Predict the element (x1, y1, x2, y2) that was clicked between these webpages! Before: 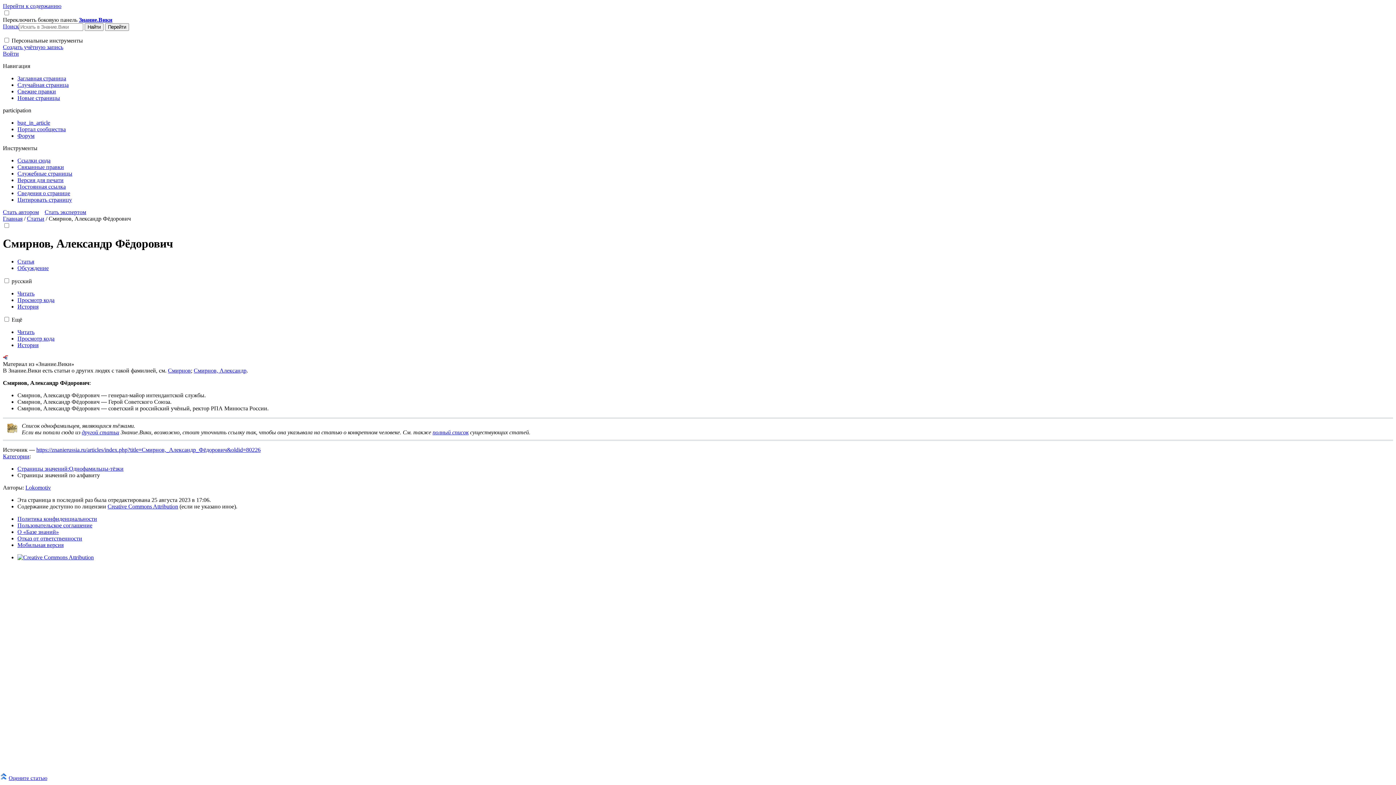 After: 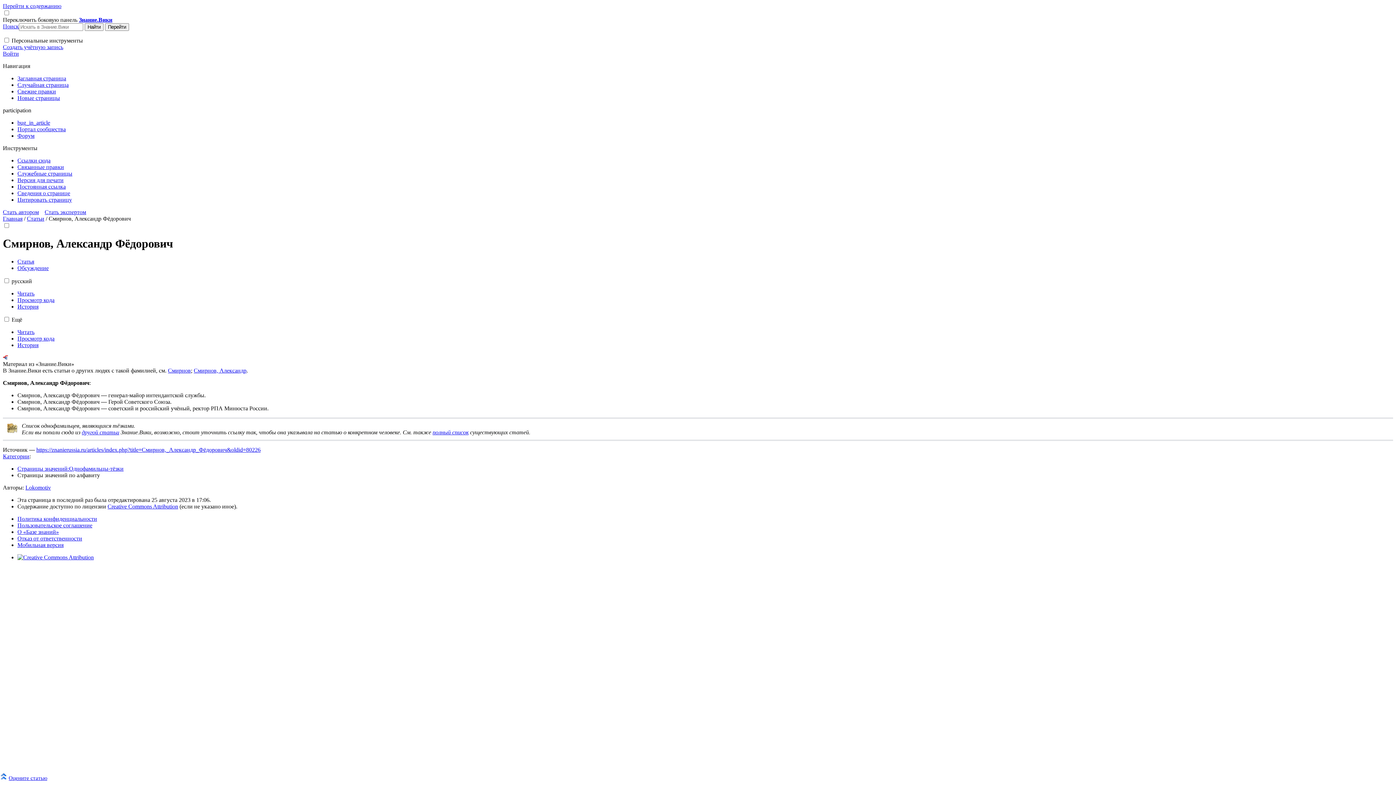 Action: label: Читать bbox: (17, 329, 34, 335)